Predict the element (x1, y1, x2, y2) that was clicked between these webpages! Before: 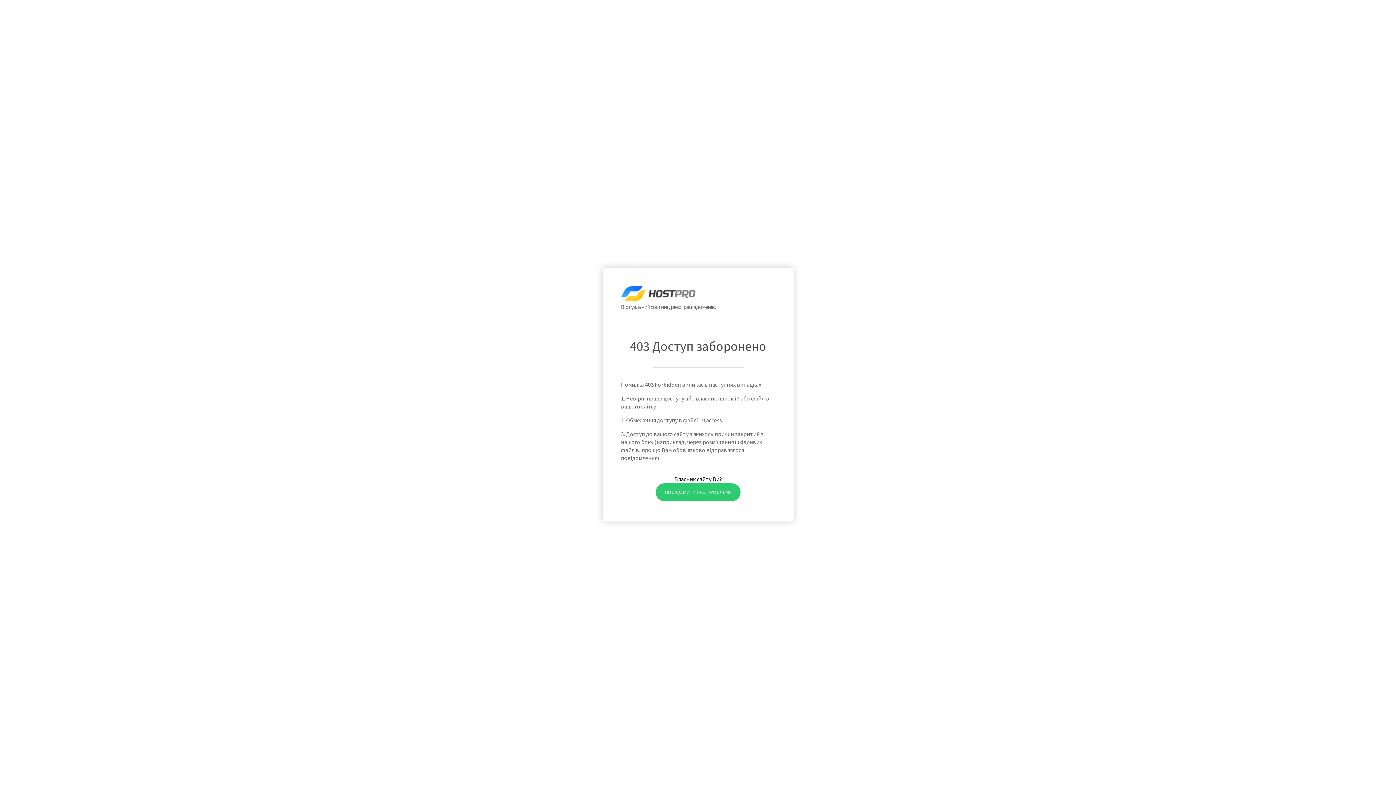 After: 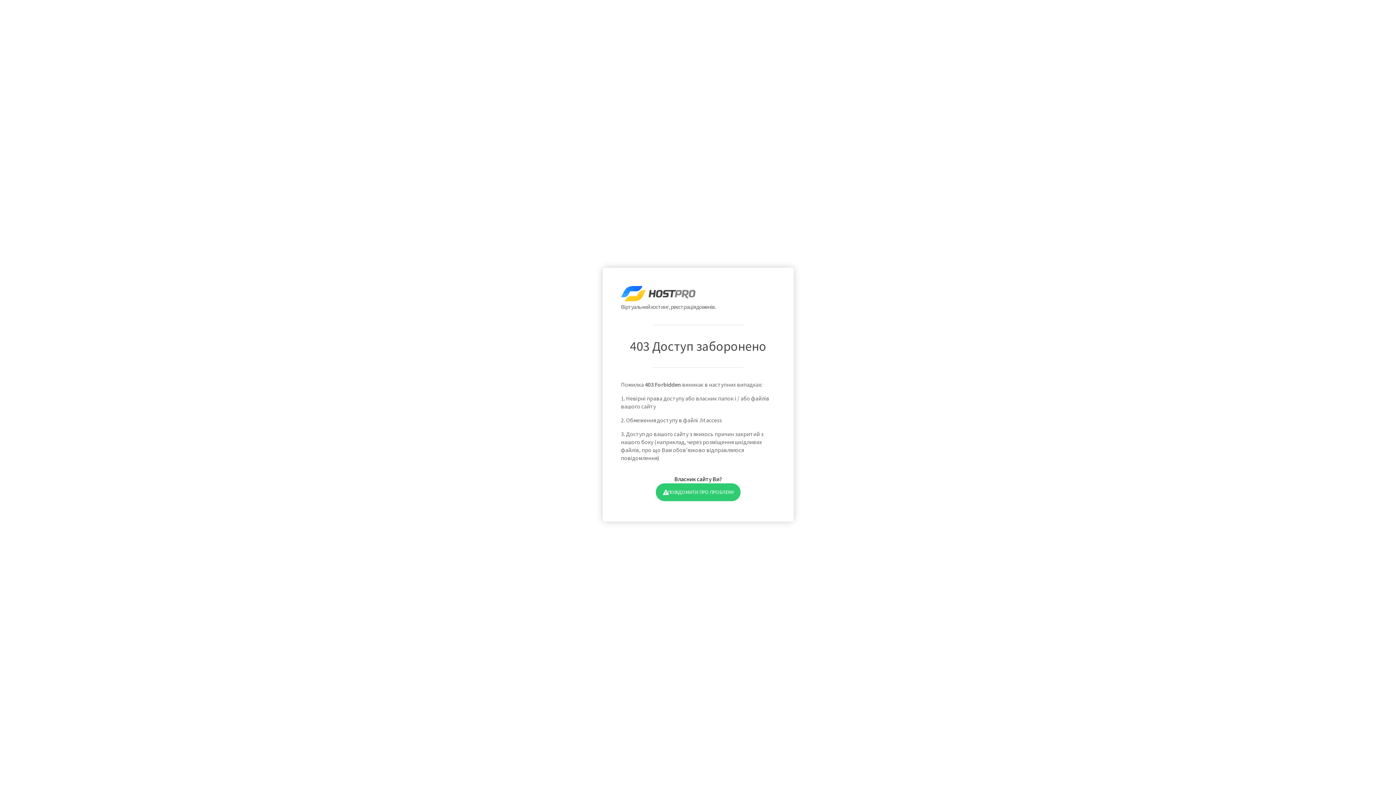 Action: label: ПОВІДОМИТИ ПРО ПРОБЛЕМУ bbox: (655, 483, 740, 501)